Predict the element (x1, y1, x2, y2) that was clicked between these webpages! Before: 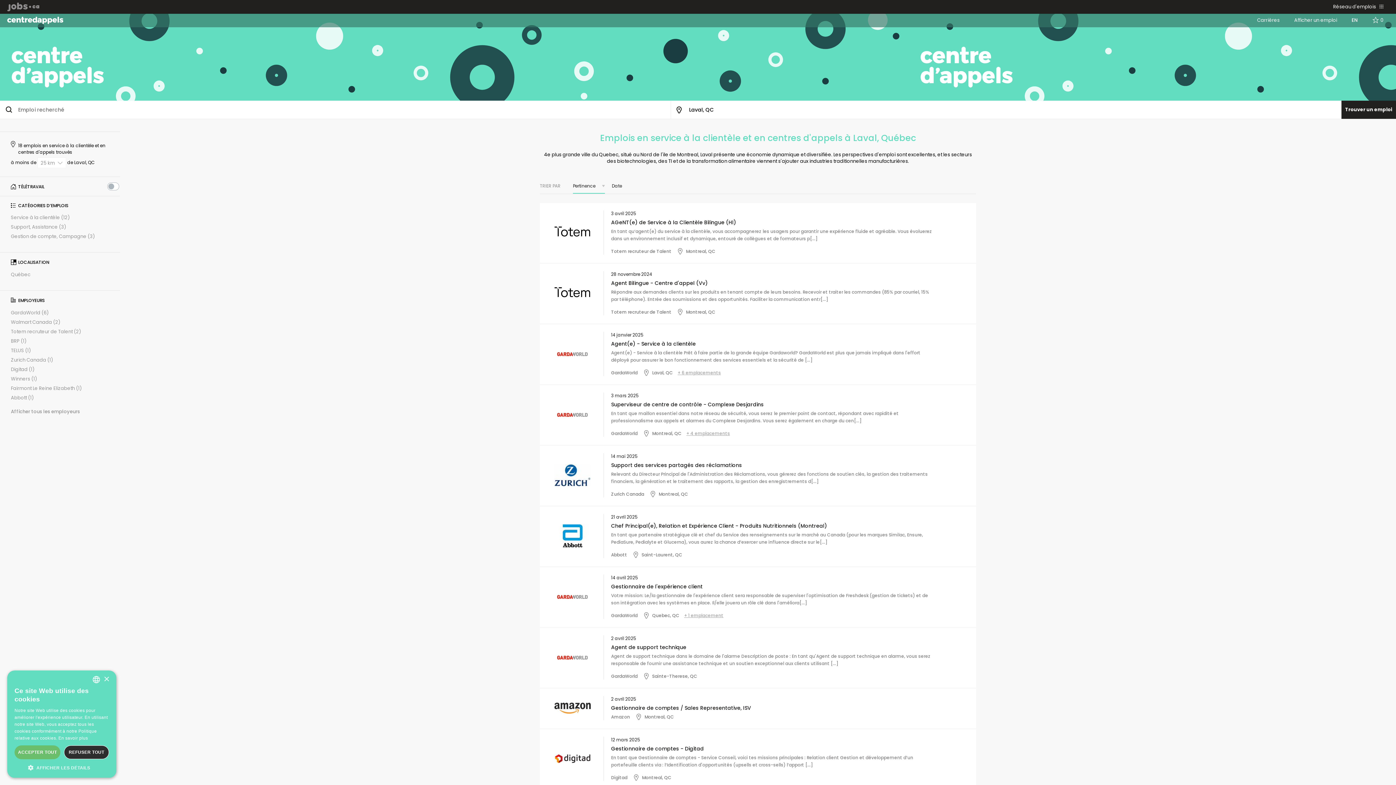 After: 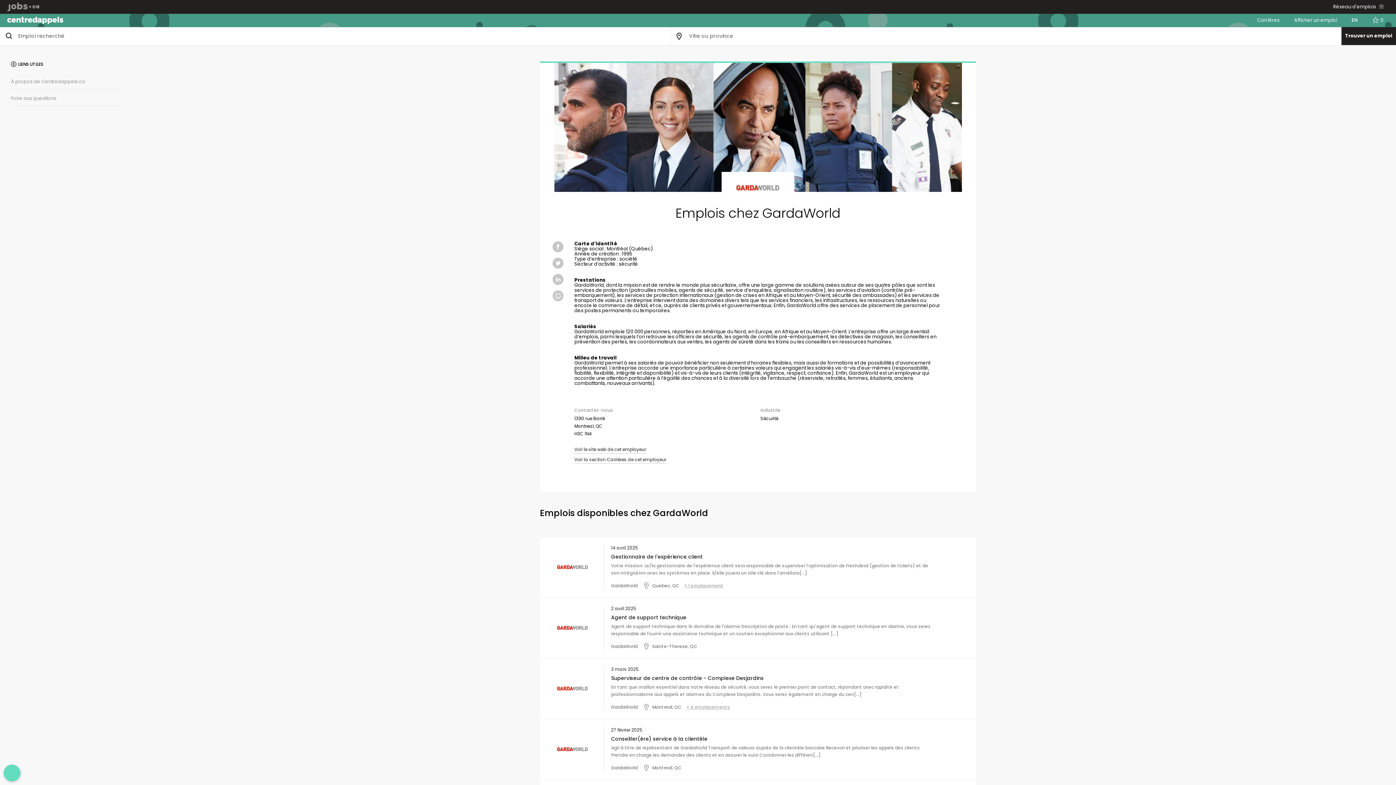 Action: bbox: (611, 673, 637, 679) label: GardaWorld